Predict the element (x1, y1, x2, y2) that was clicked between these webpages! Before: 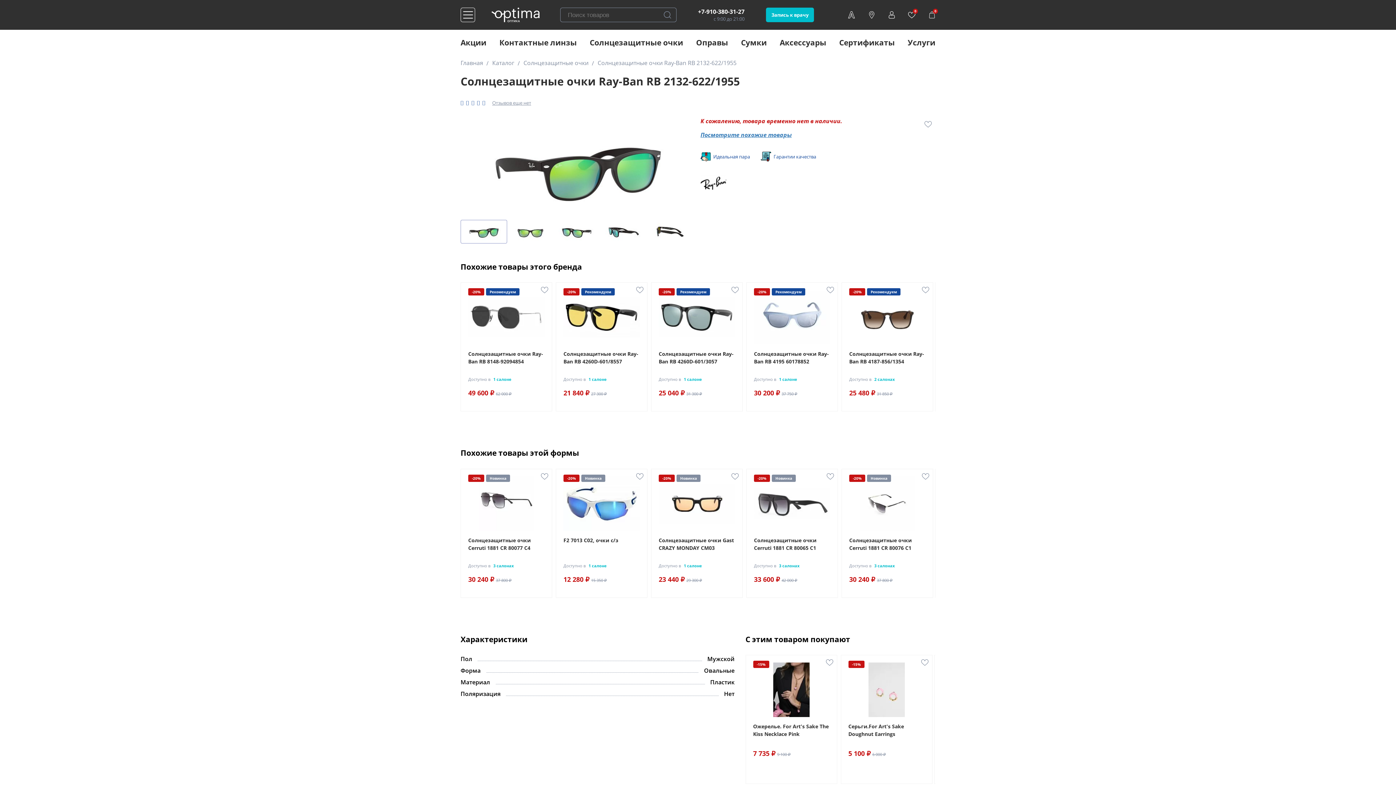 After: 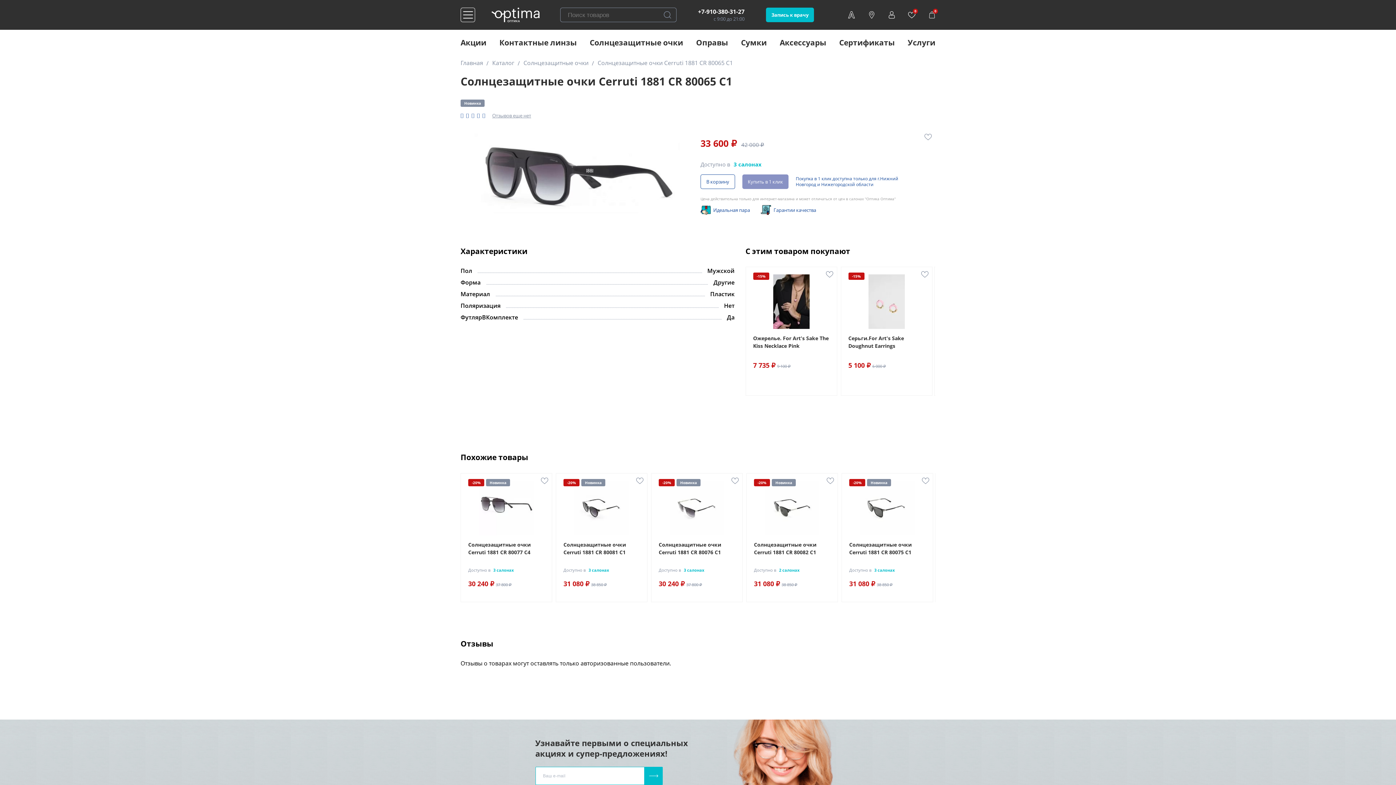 Action: bbox: (754, 476, 830, 531)